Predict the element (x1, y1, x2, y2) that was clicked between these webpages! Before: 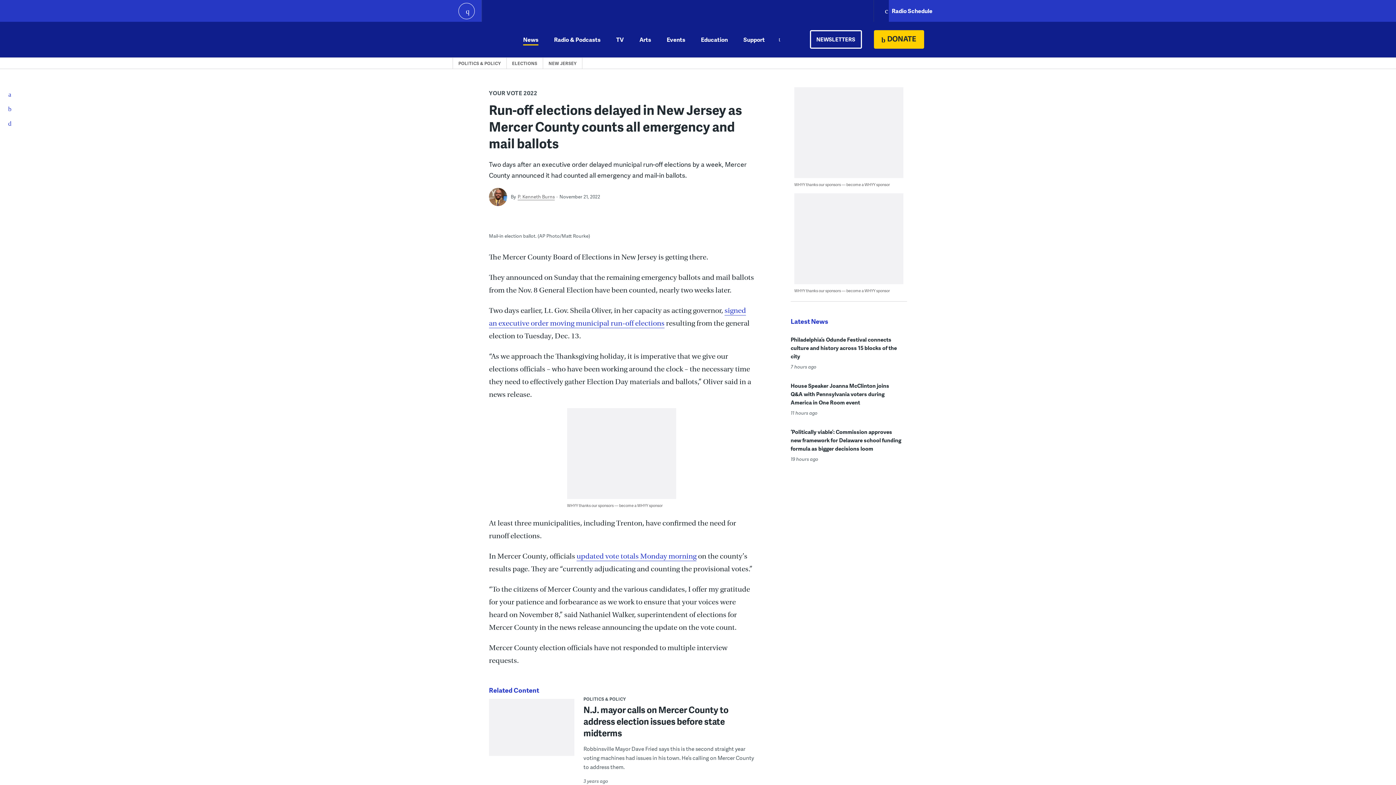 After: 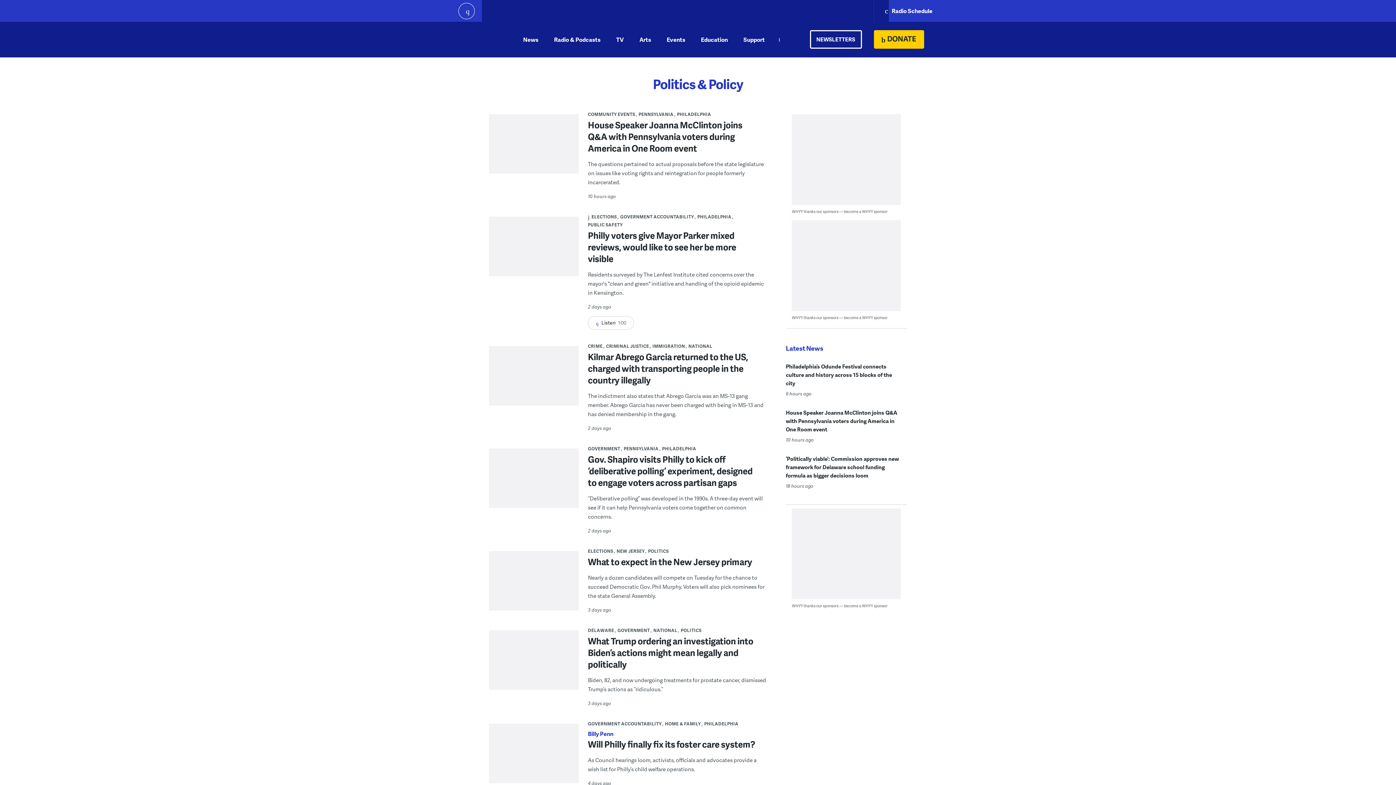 Action: label: POLITICS & POLICY bbox: (583, 696, 626, 702)